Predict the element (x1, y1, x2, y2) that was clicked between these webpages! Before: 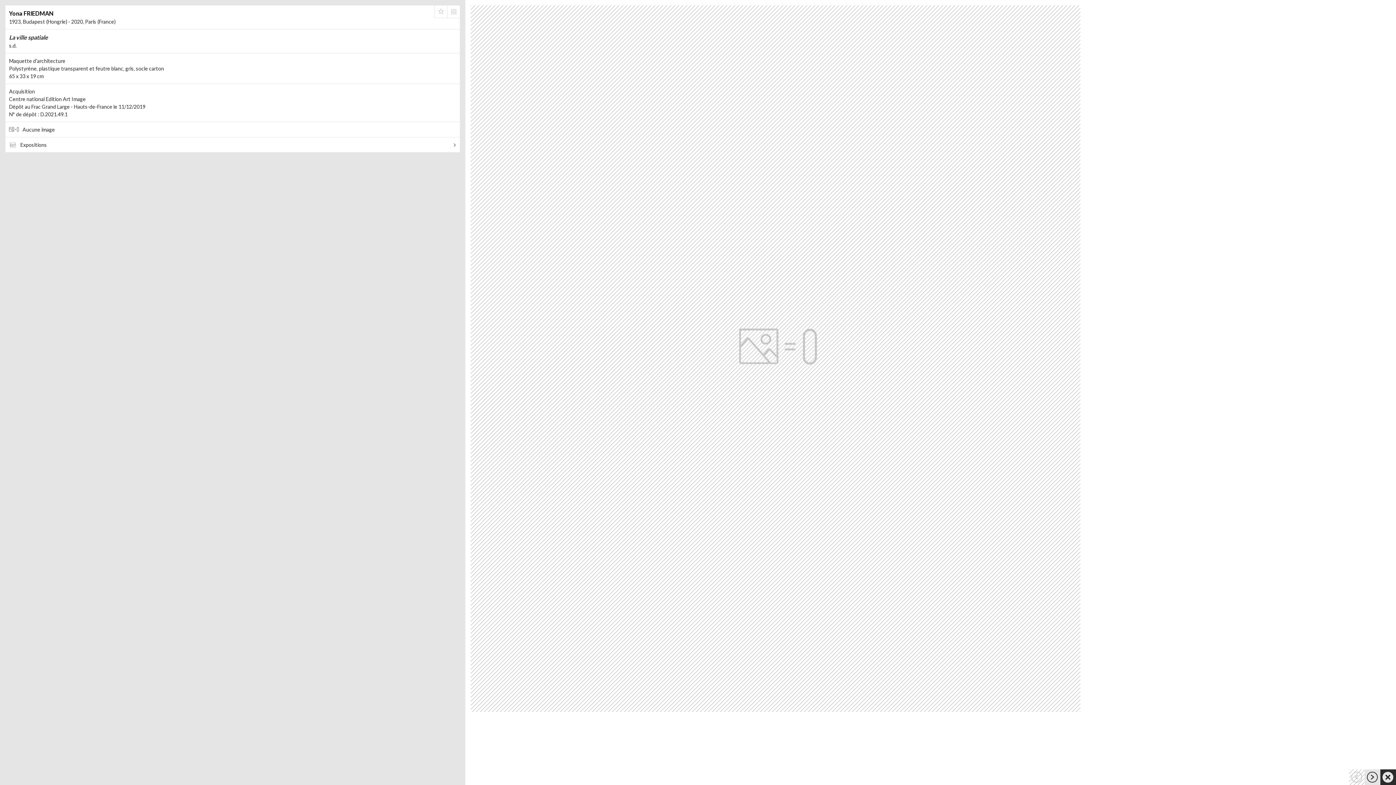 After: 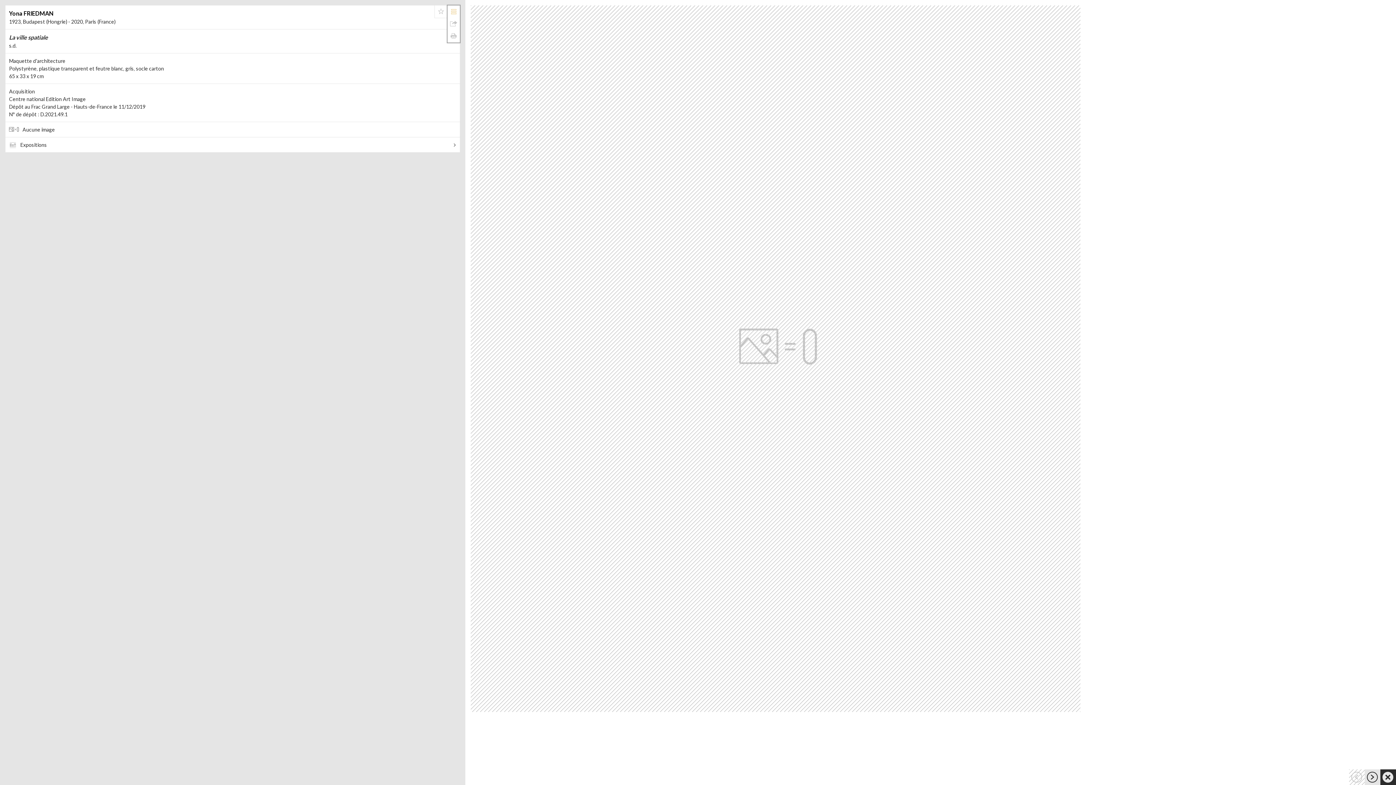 Action: bbox: (447, 5, 459, 17)